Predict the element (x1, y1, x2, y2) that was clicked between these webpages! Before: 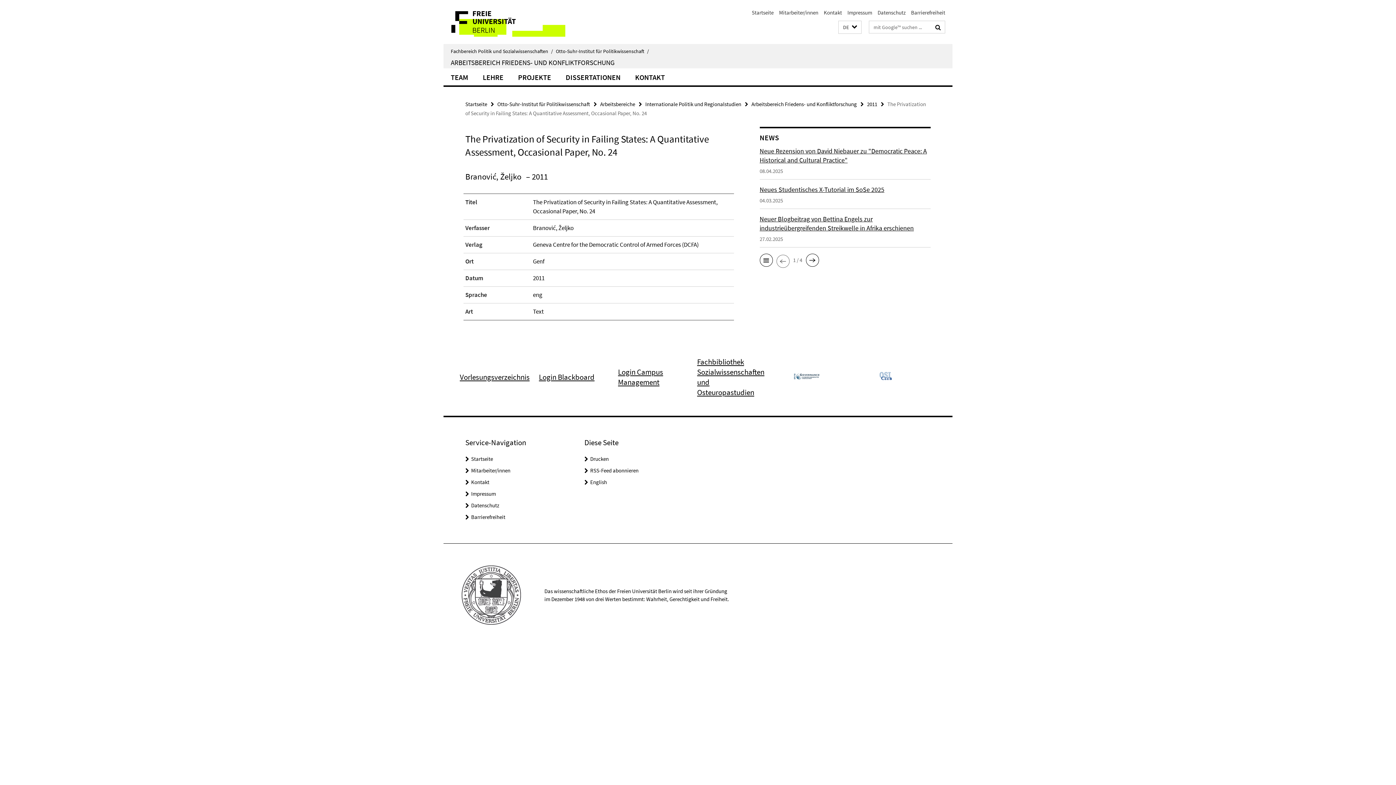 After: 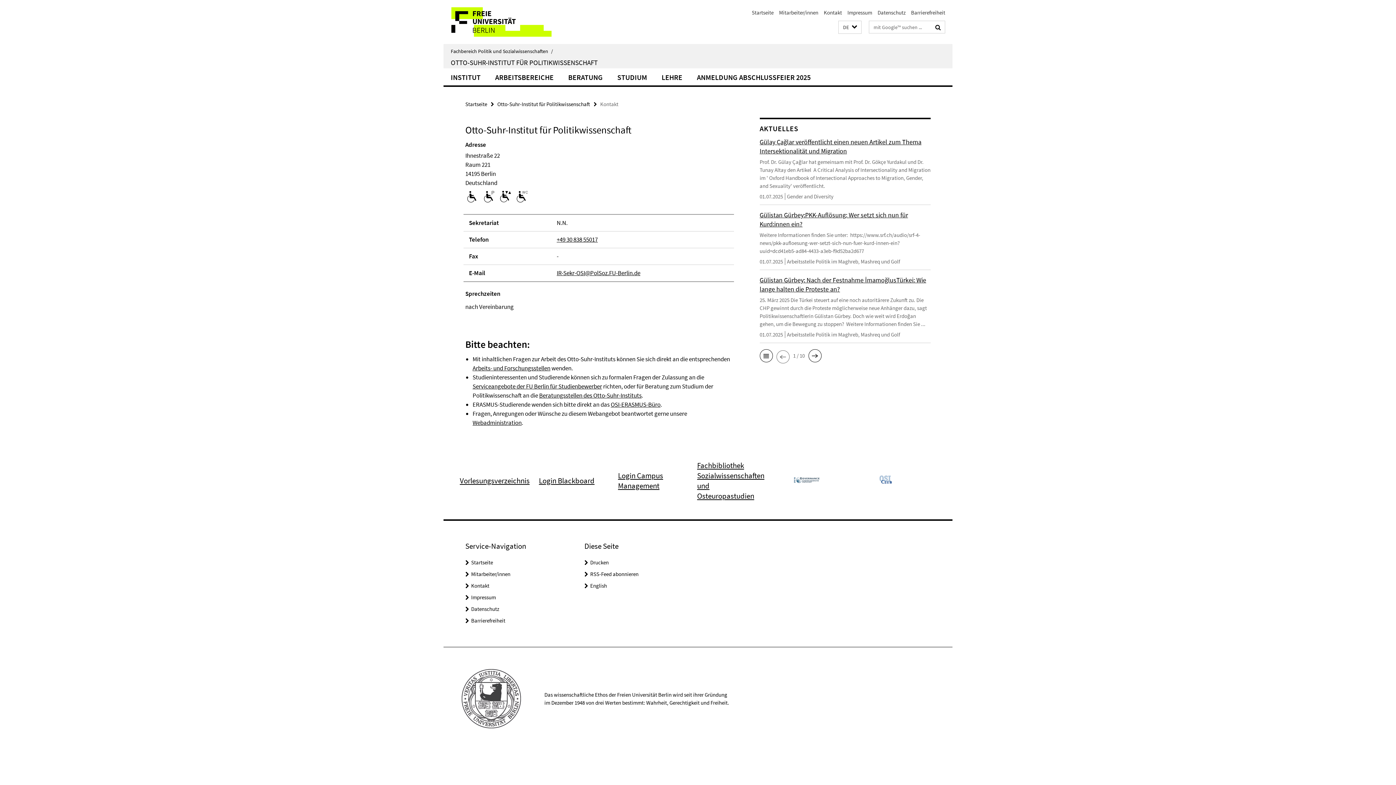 Action: label: Kontakt bbox: (471, 478, 489, 485)